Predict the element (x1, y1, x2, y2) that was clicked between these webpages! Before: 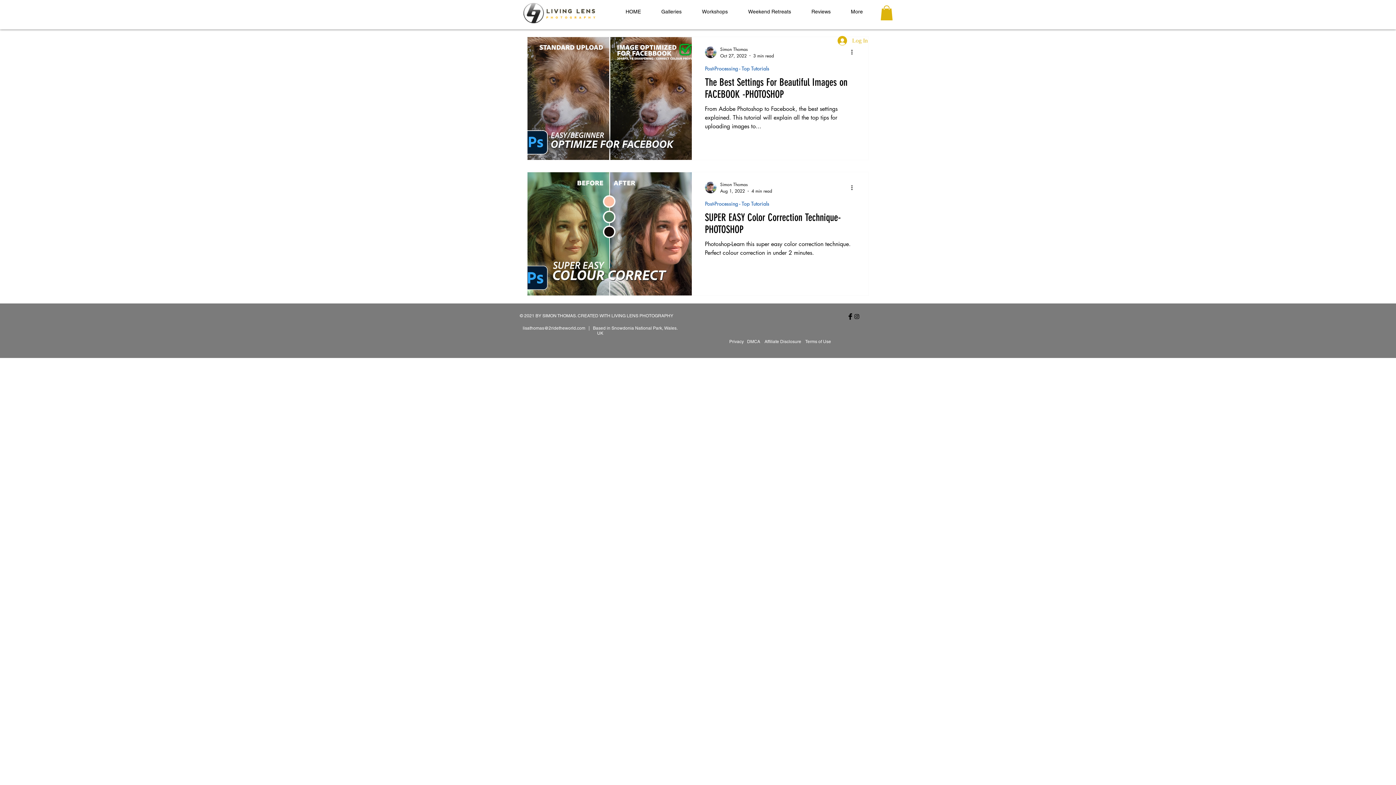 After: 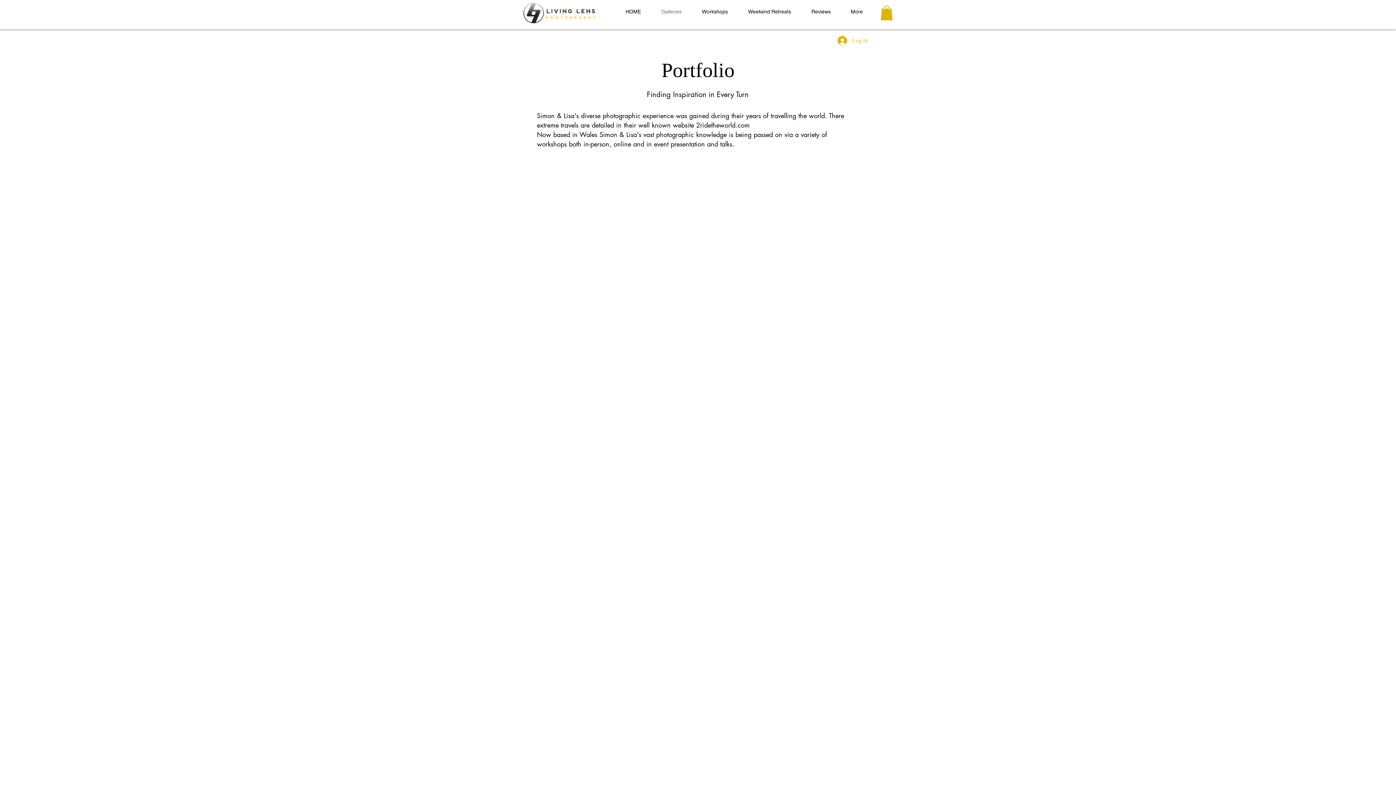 Action: bbox: (651, 2, 692, 20) label: Galleries